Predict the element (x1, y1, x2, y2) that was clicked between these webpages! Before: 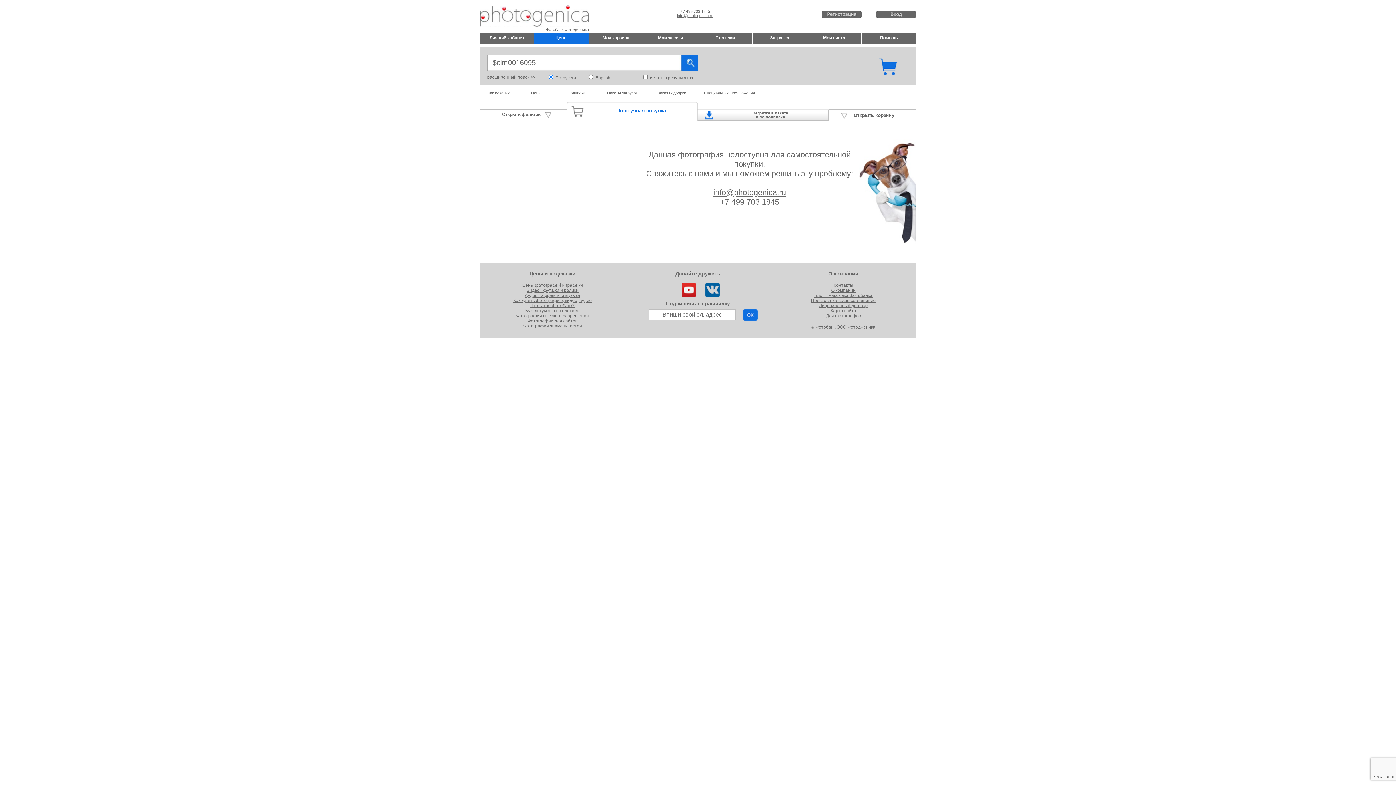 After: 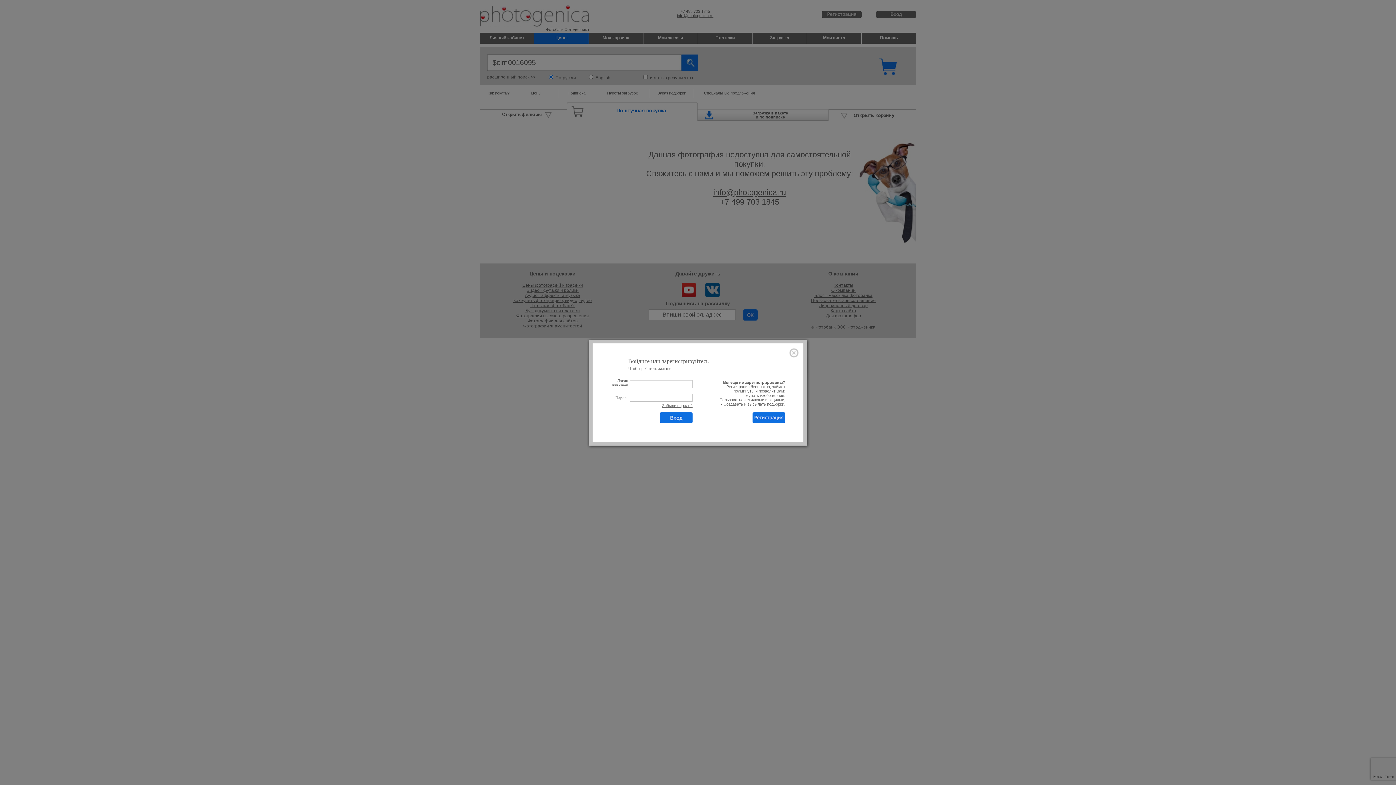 Action: bbox: (650, 89, 693, 98) label: Заказ подборки